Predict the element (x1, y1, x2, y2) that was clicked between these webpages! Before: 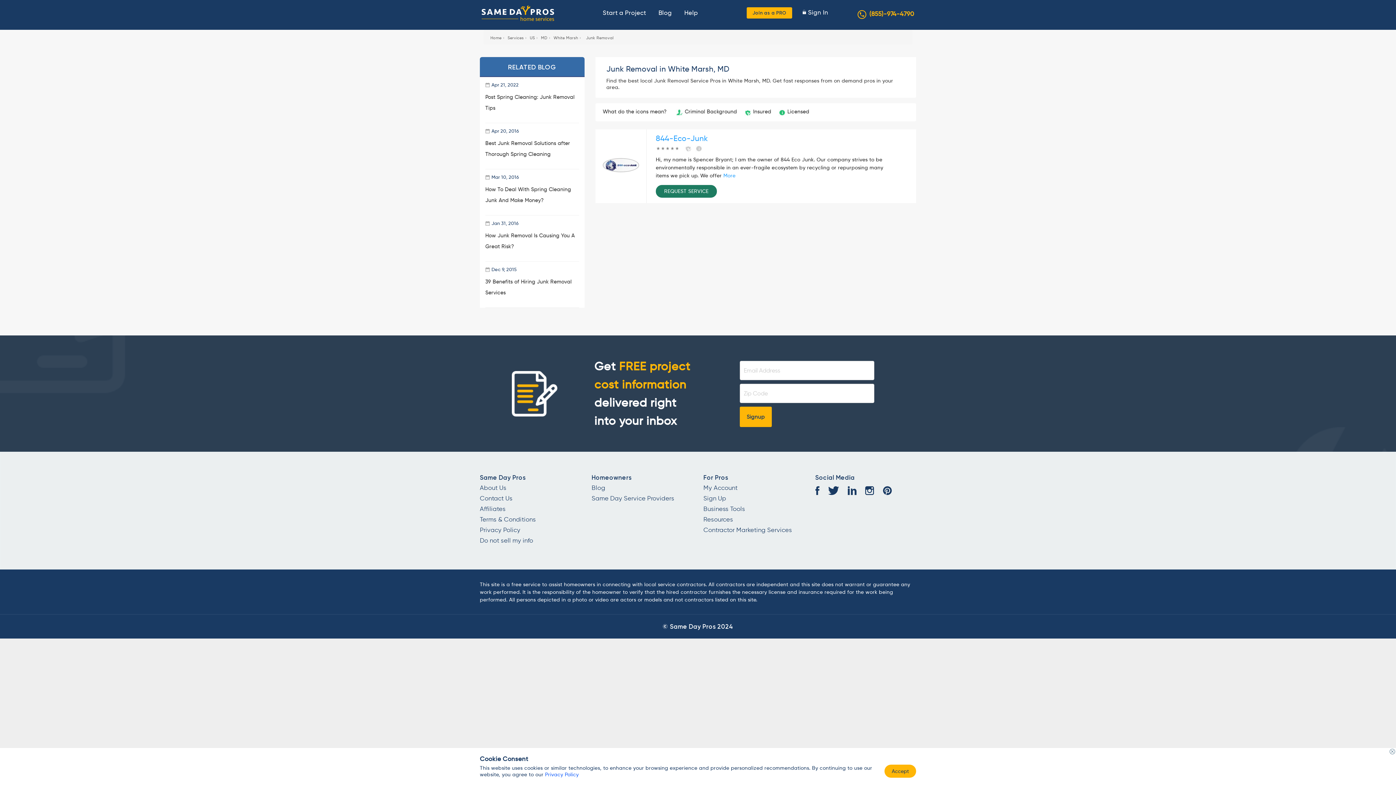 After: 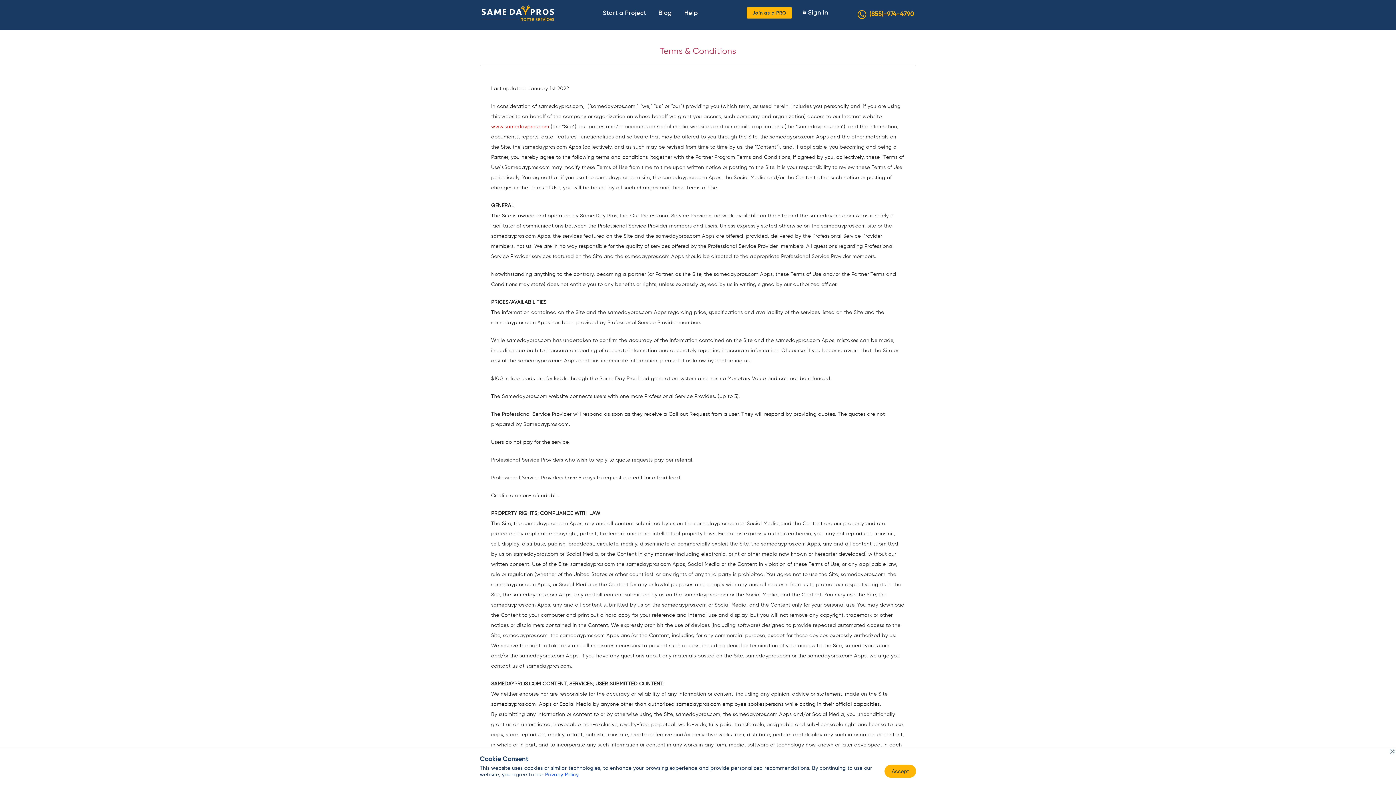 Action: label: Terms & Conditions bbox: (480, 516, 536, 523)